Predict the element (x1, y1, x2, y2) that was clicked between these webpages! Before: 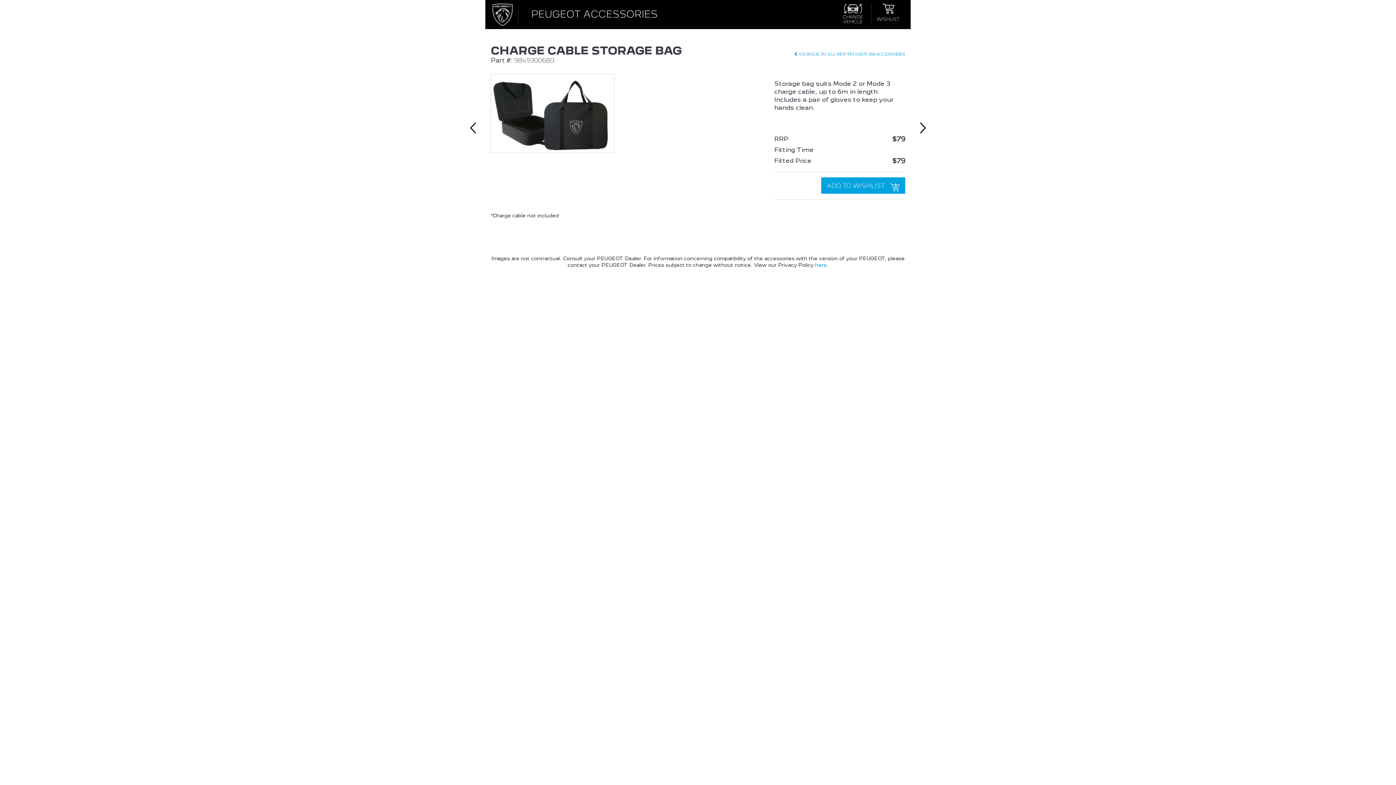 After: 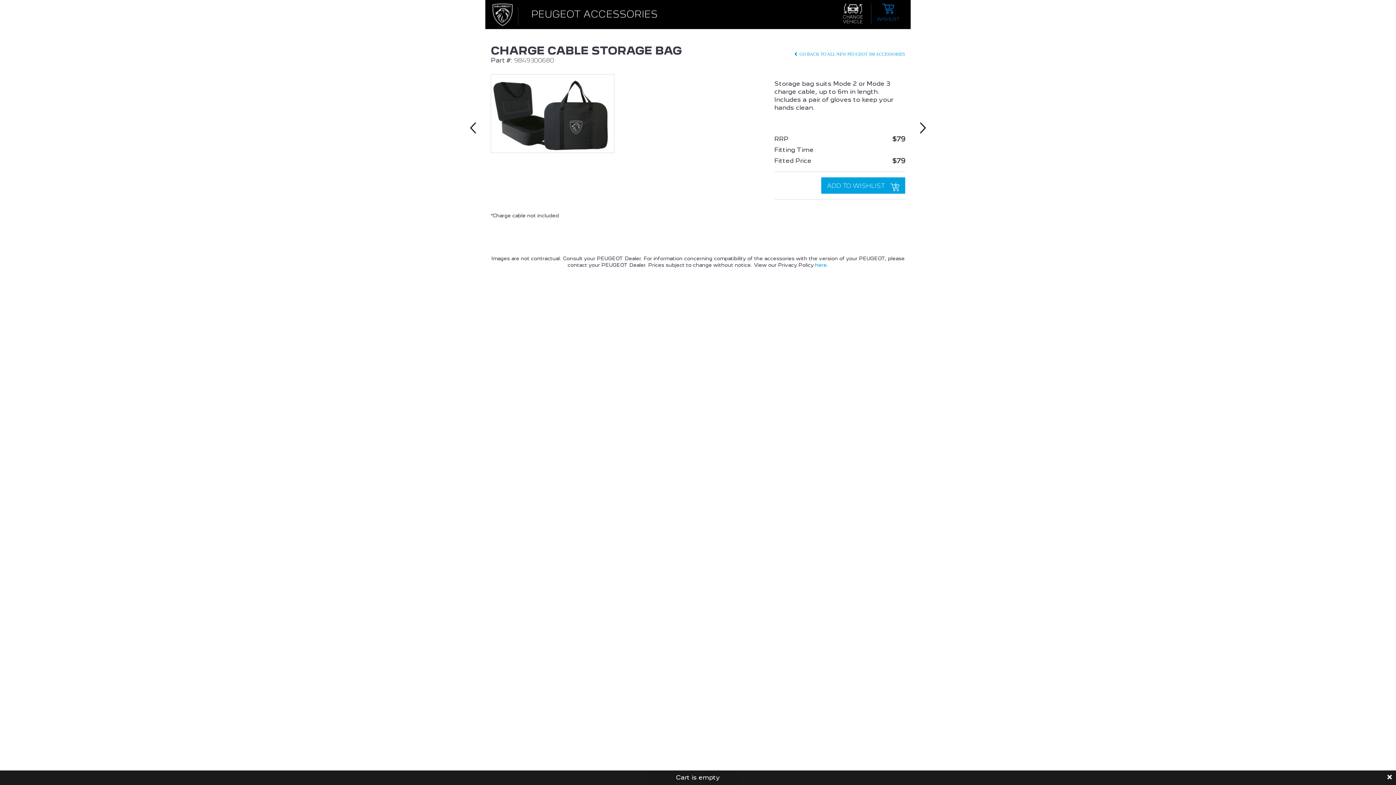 Action: bbox: (871, 3, 905, 21) label: WISHLIST